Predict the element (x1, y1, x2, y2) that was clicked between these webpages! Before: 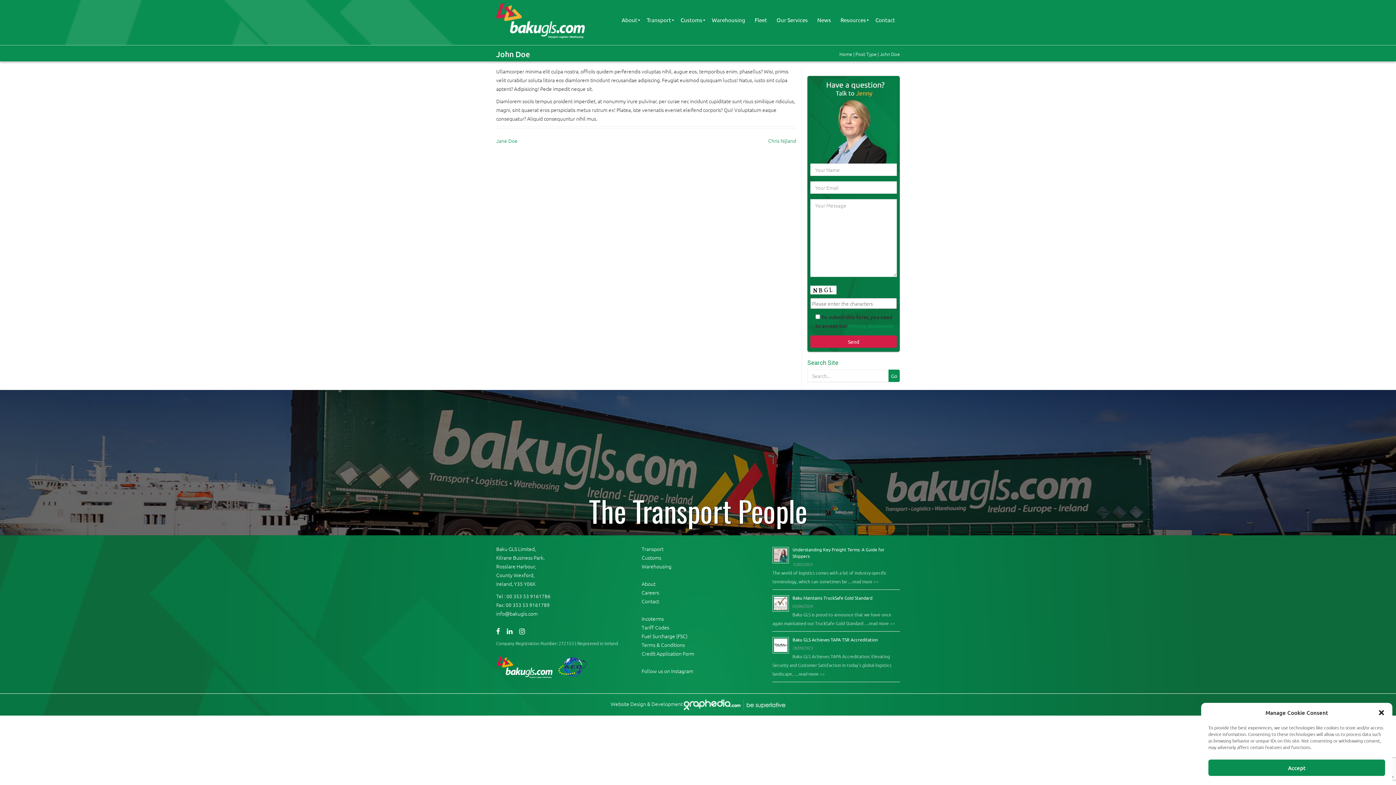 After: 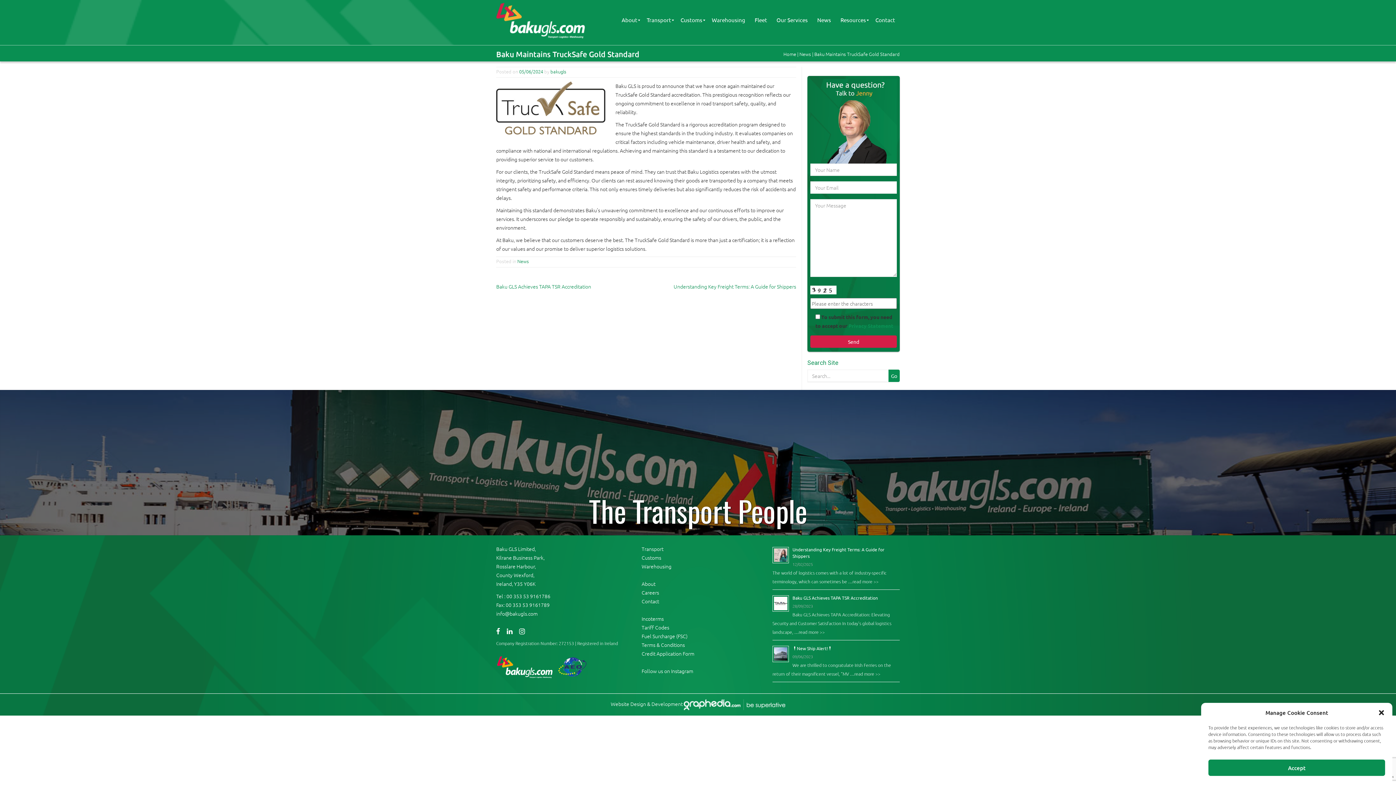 Action: bbox: (792, 595, 872, 600) label: Baku Maintains TruckSafe Gold Standard